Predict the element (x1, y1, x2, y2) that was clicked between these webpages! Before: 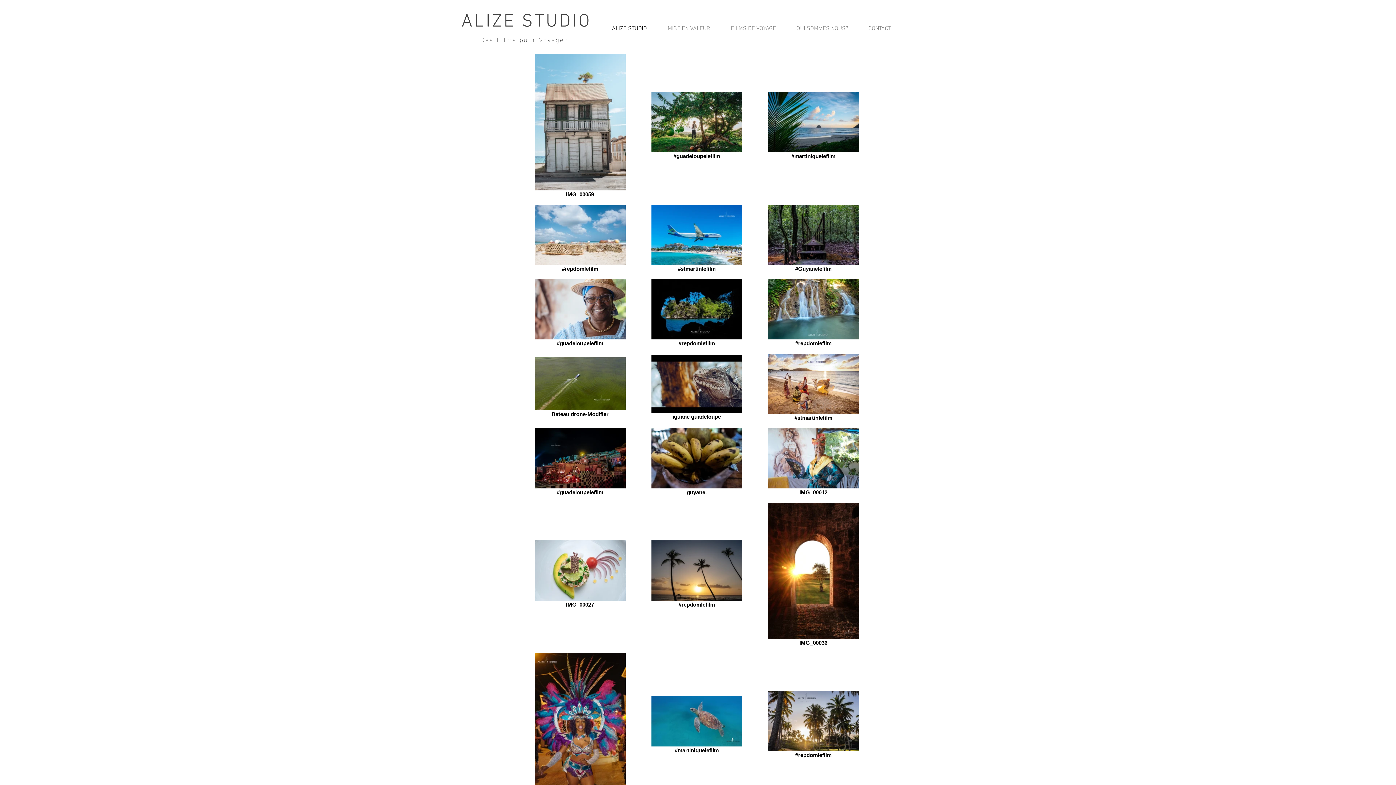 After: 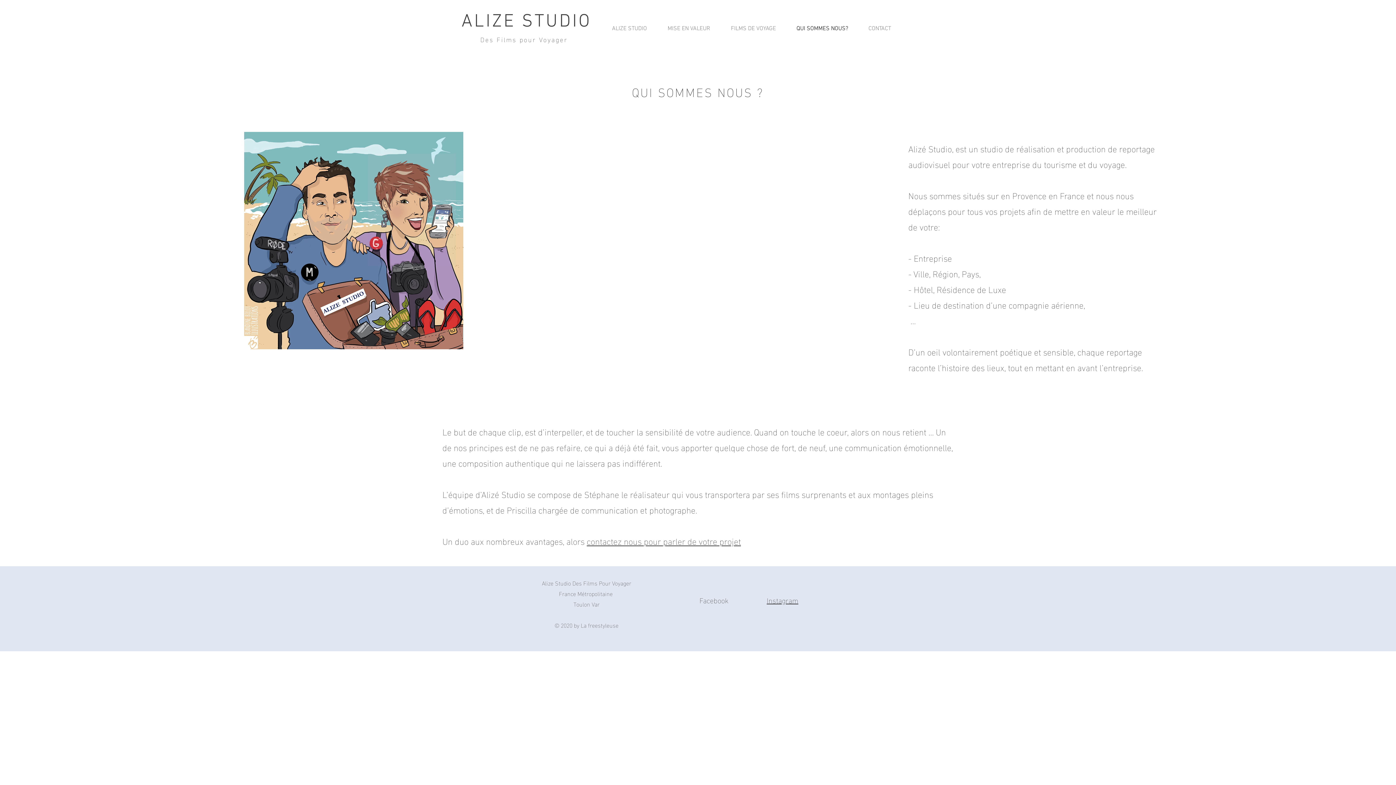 Action: bbox: (786, 15, 858, 42) label: QUI SOMMES NOUS?